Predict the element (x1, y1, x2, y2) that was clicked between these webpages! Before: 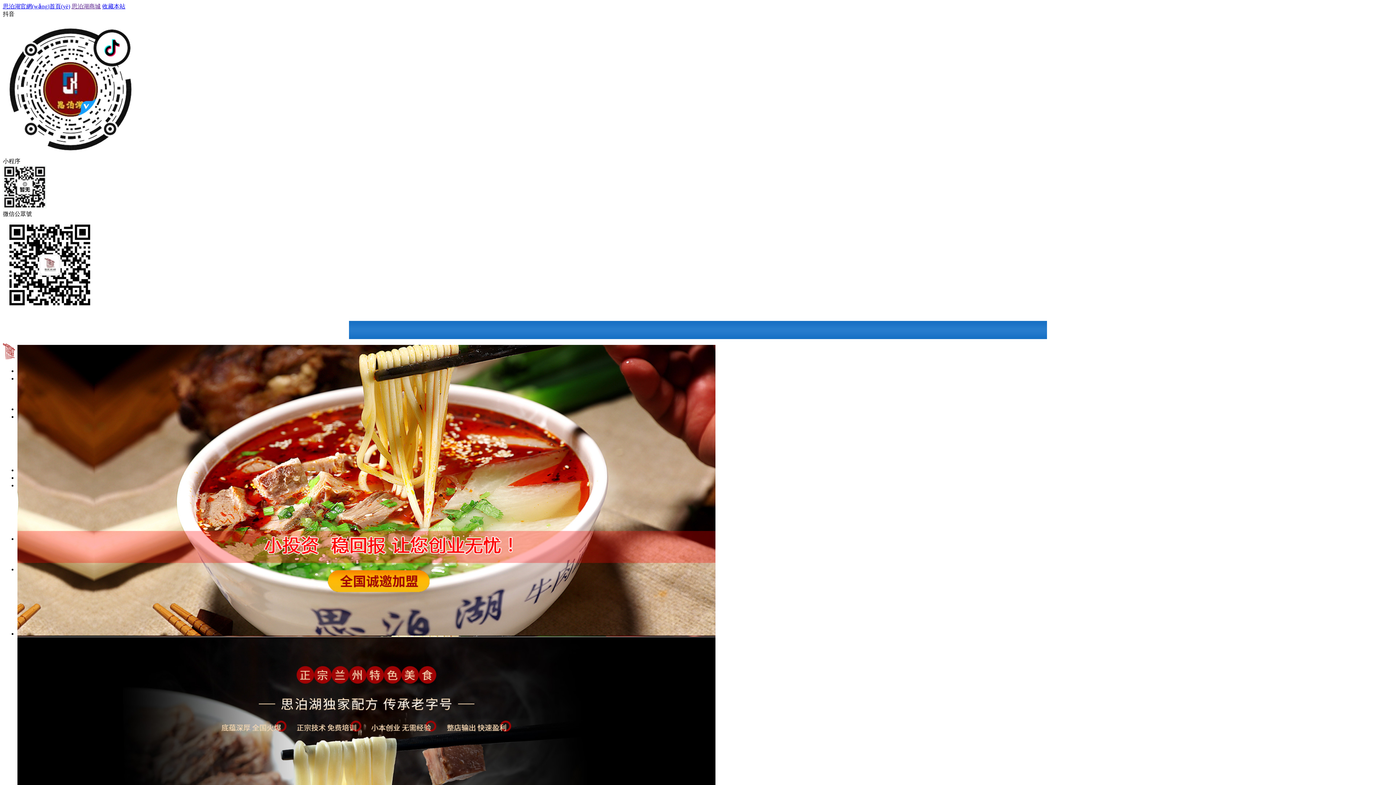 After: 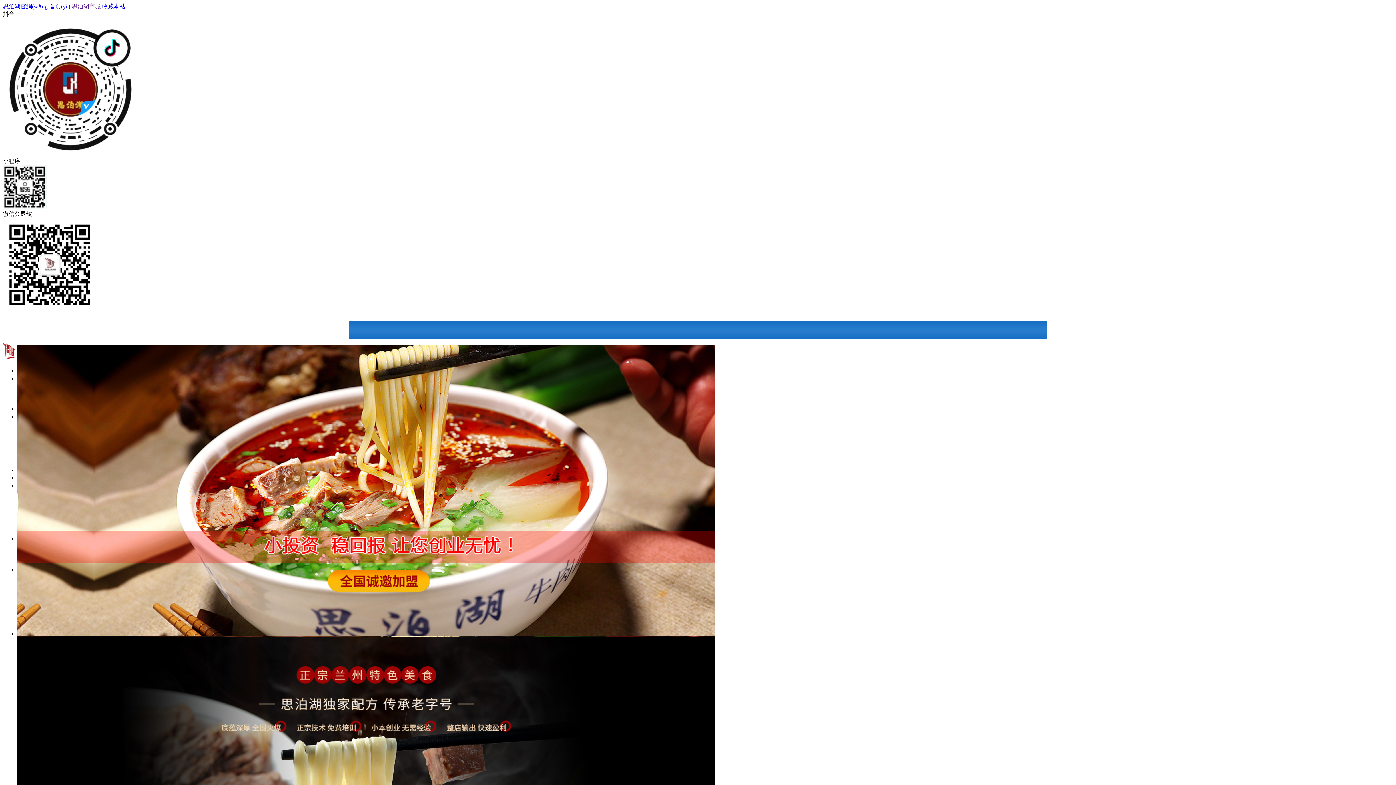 Action: bbox: (2, 60, 1393, 99)